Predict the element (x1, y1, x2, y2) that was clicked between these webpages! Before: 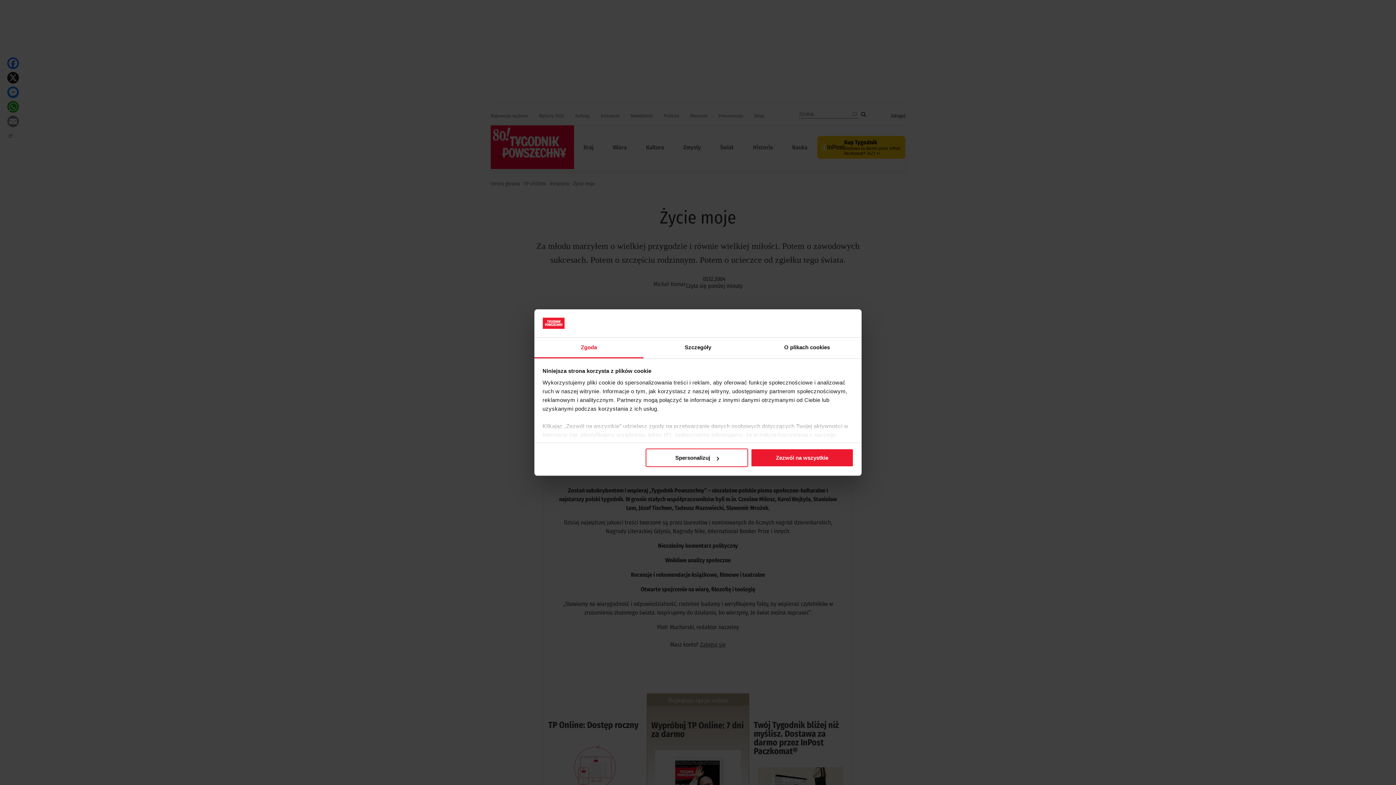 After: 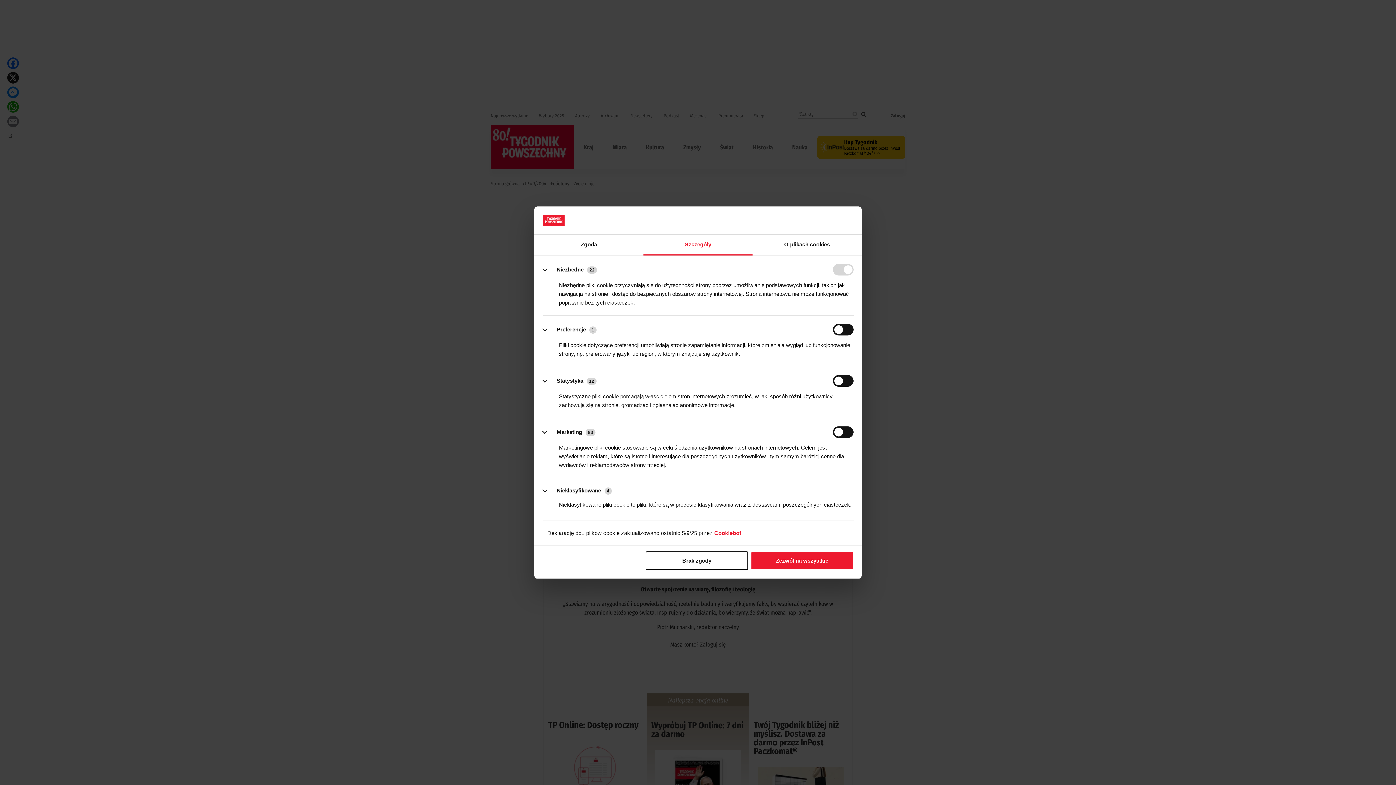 Action: bbox: (643, 337, 752, 358) label: Szczegóły